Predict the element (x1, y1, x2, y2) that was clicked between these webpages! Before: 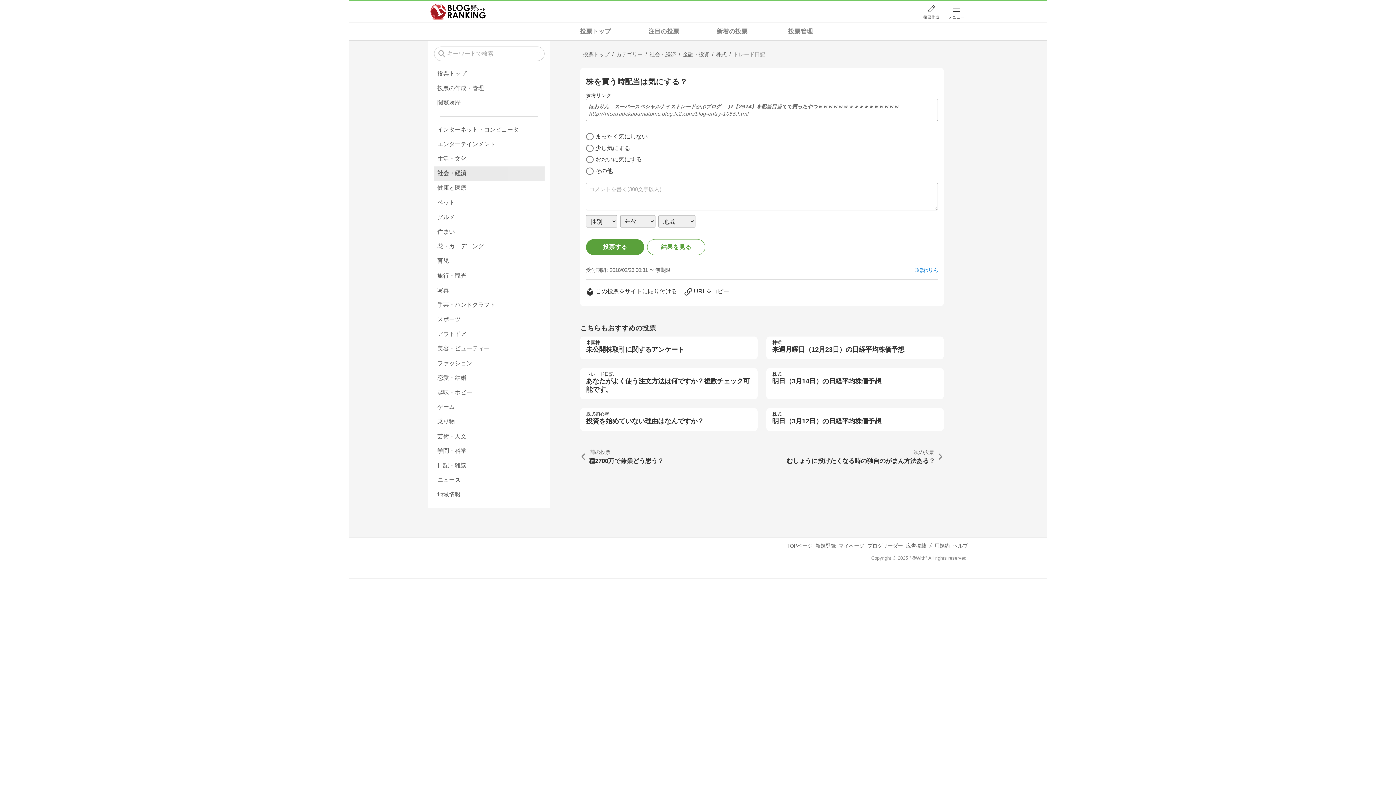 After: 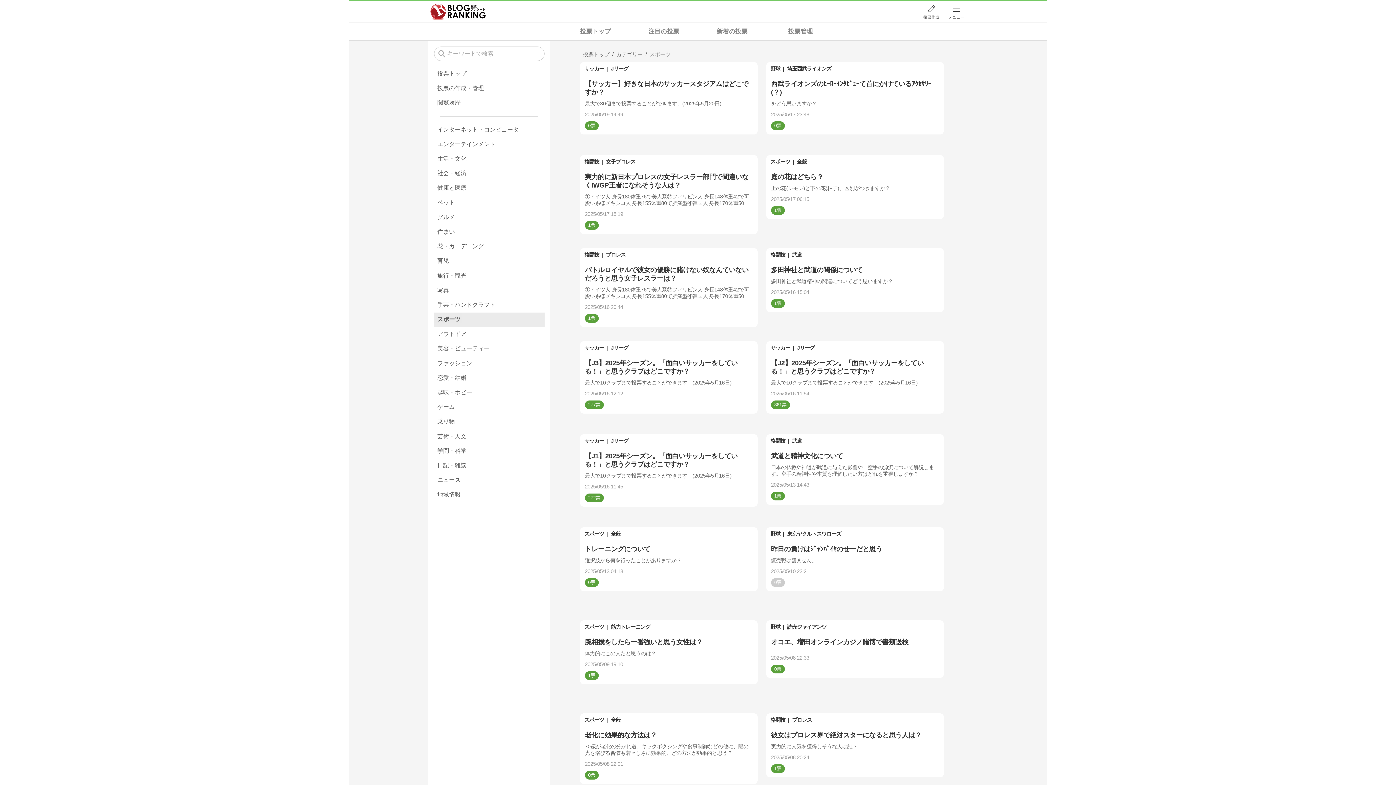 Action: label: スポーツ bbox: (434, 312, 544, 327)